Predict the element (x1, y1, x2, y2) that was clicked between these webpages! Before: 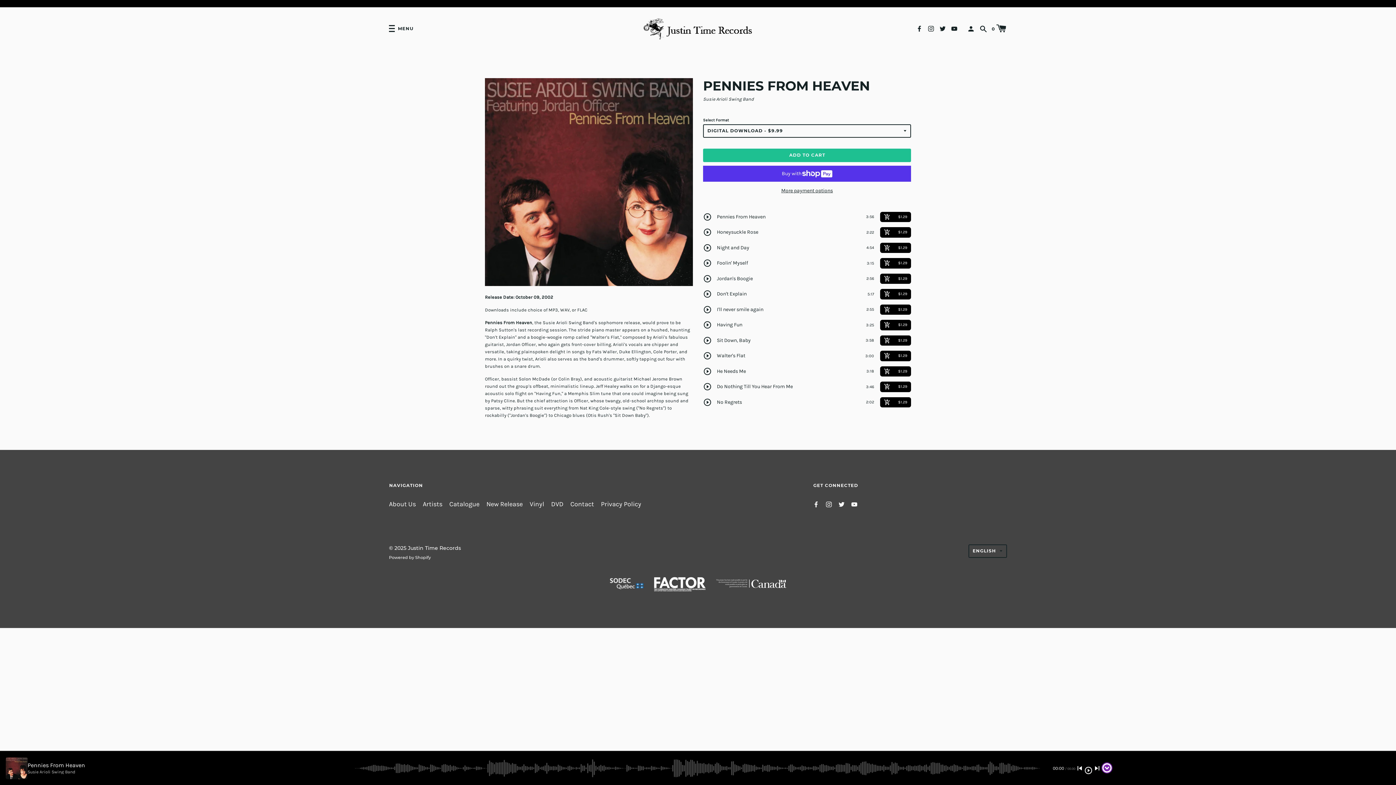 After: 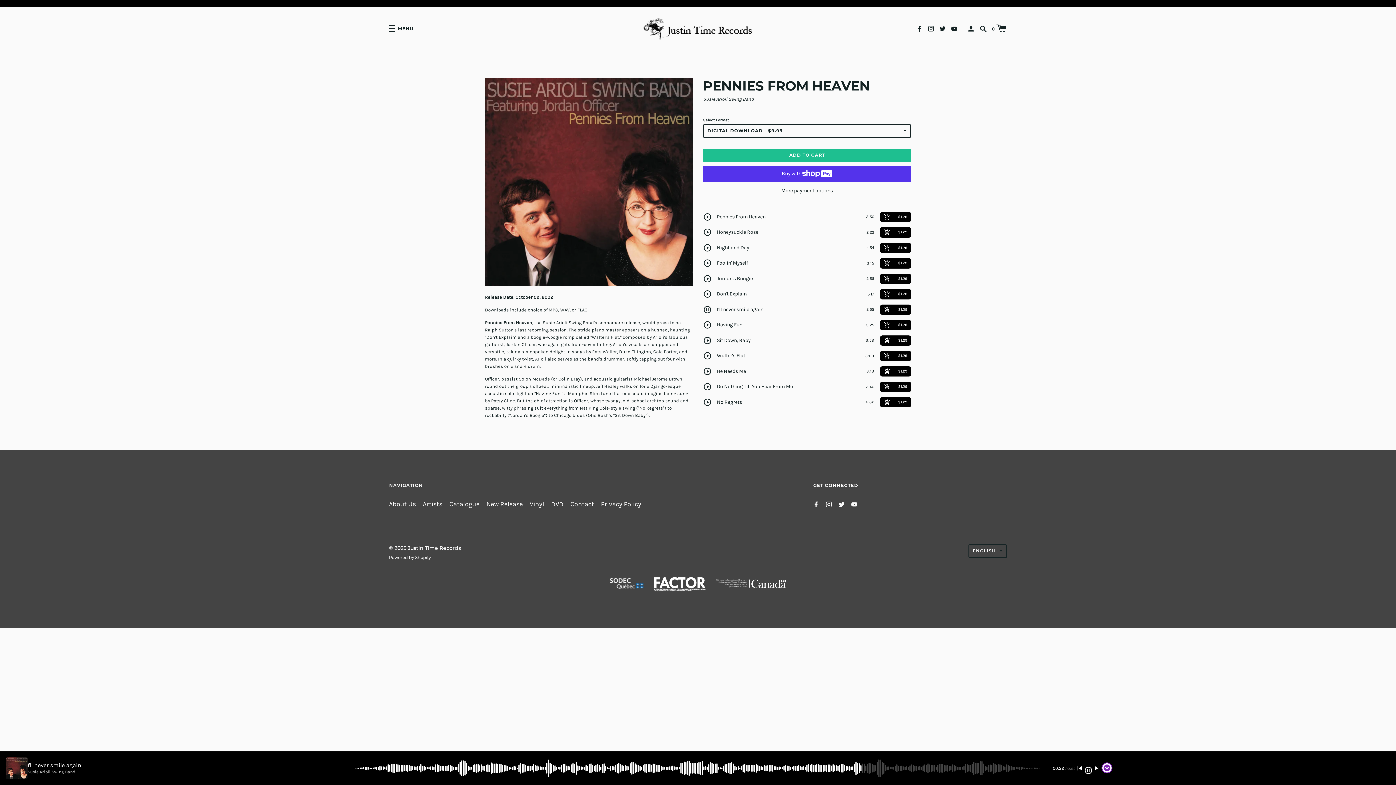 Action: bbox: (703, 302, 911, 317) label: play_circle_outline
I'll never smile again
2:55
add_shopping_cart
$1.29